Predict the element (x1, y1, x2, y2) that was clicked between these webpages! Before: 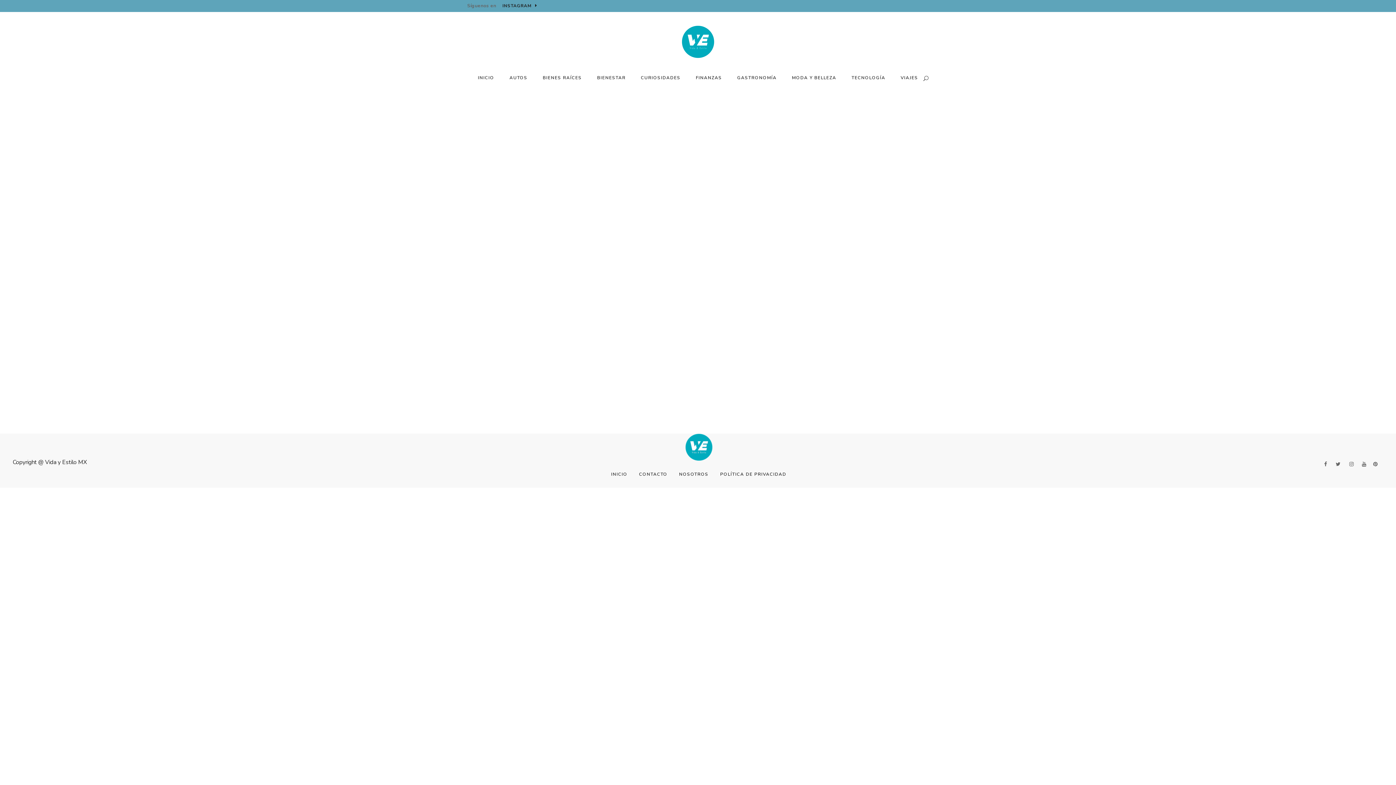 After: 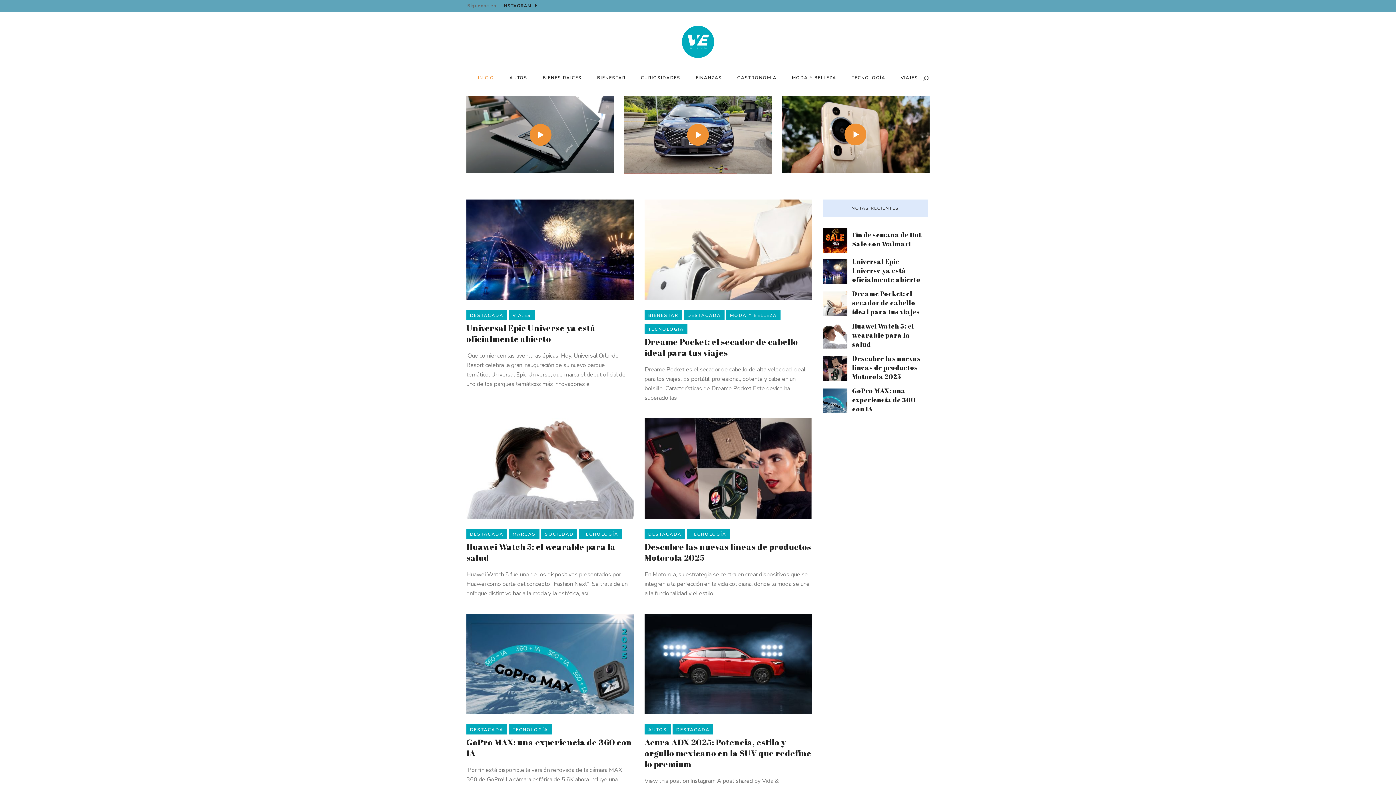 Action: label: INICIO bbox: (470, 59, 502, 96)